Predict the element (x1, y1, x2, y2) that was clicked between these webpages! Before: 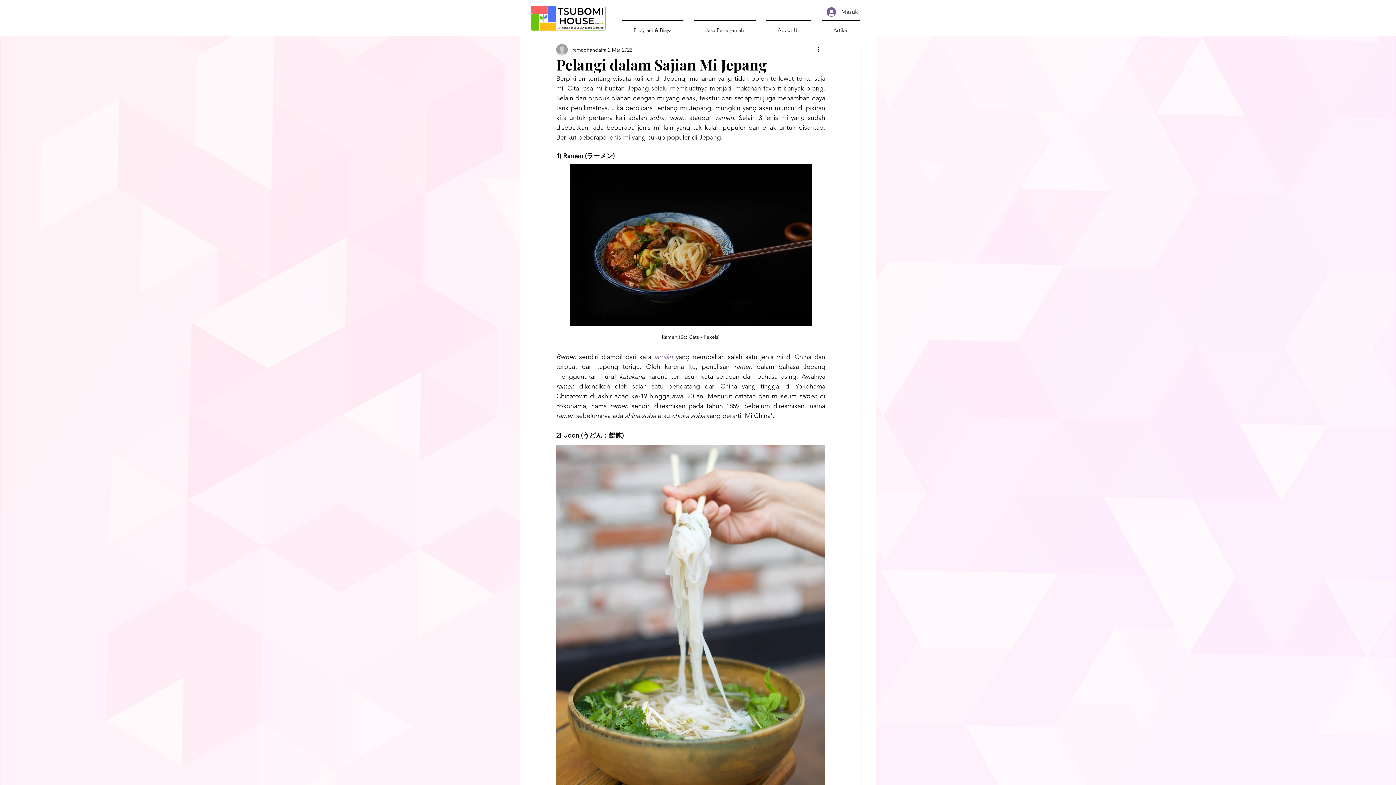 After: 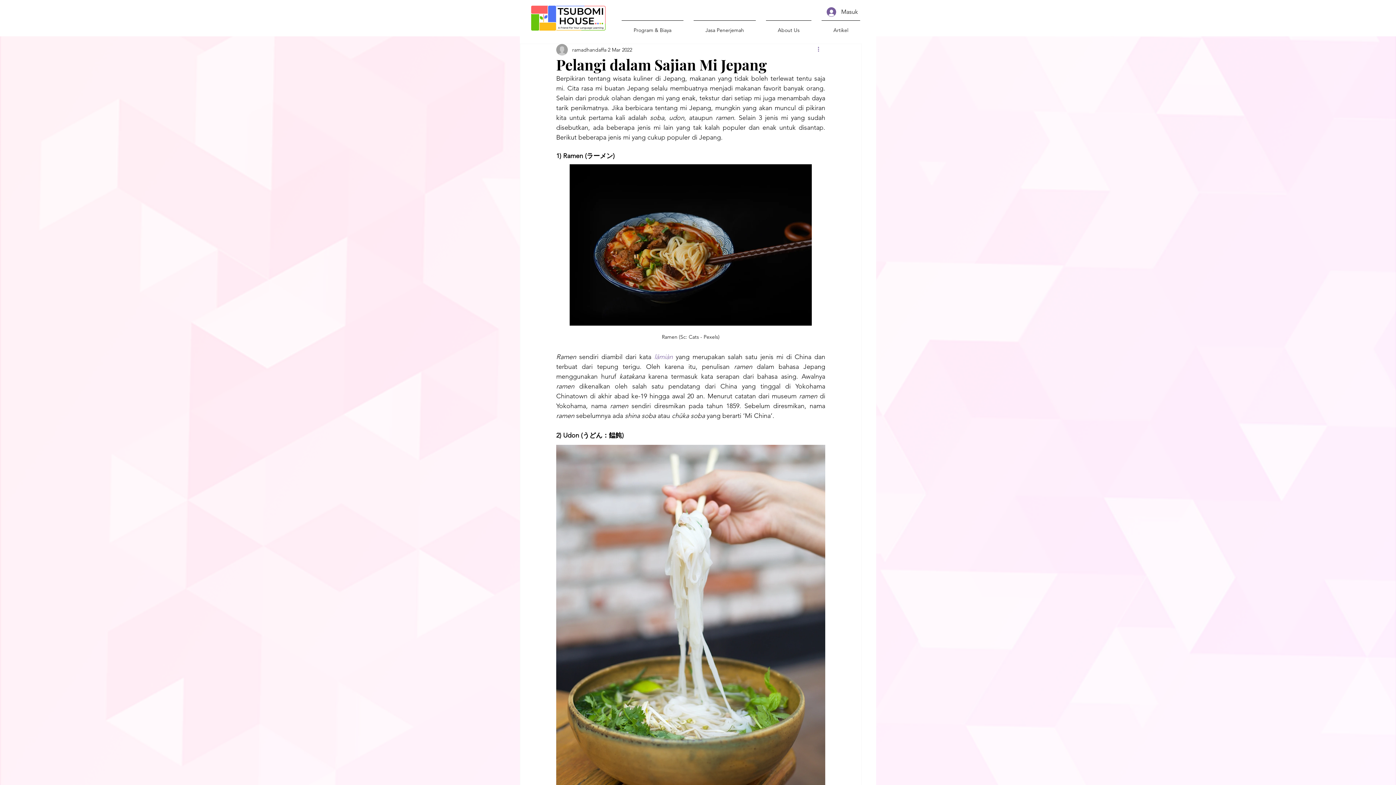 Action: label: Tindakan lainnya bbox: (816, 45, 825, 54)